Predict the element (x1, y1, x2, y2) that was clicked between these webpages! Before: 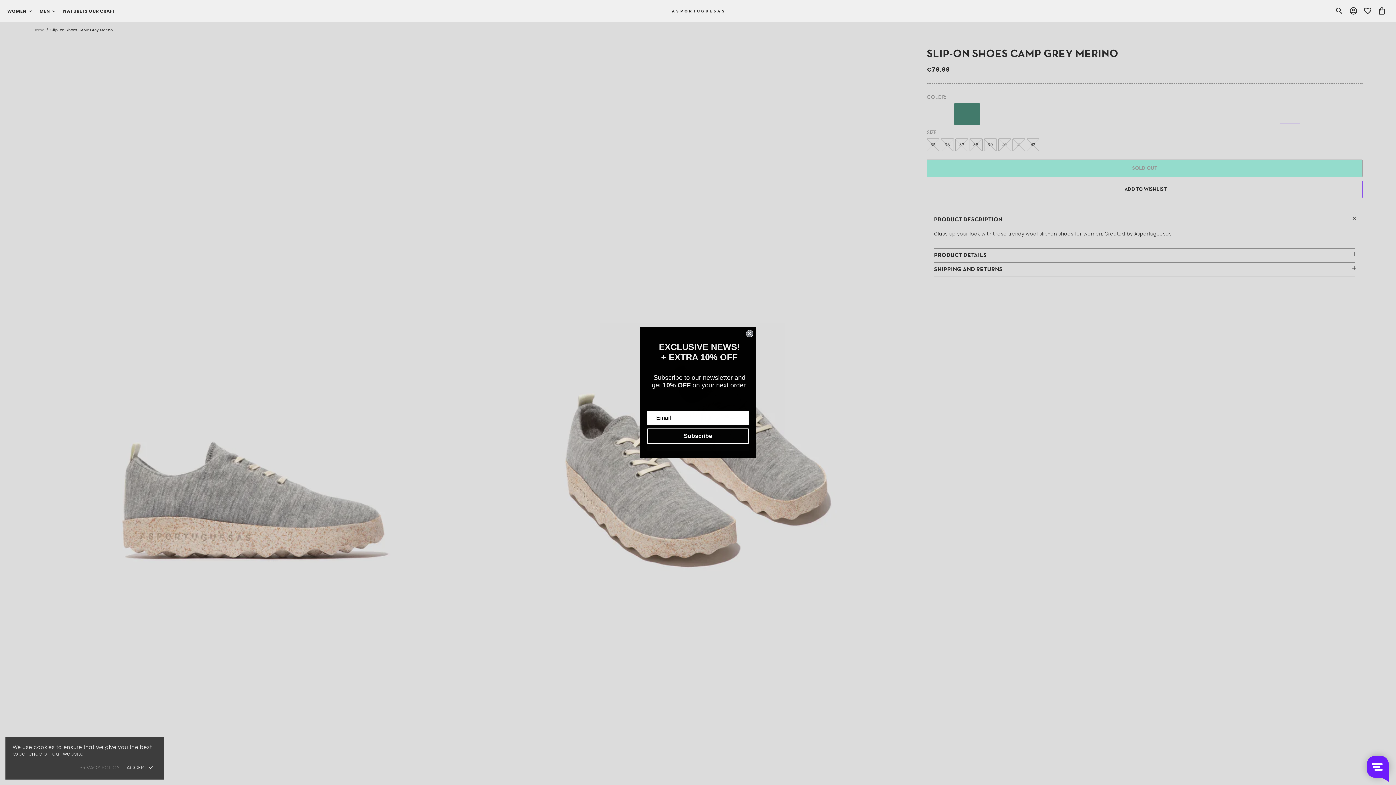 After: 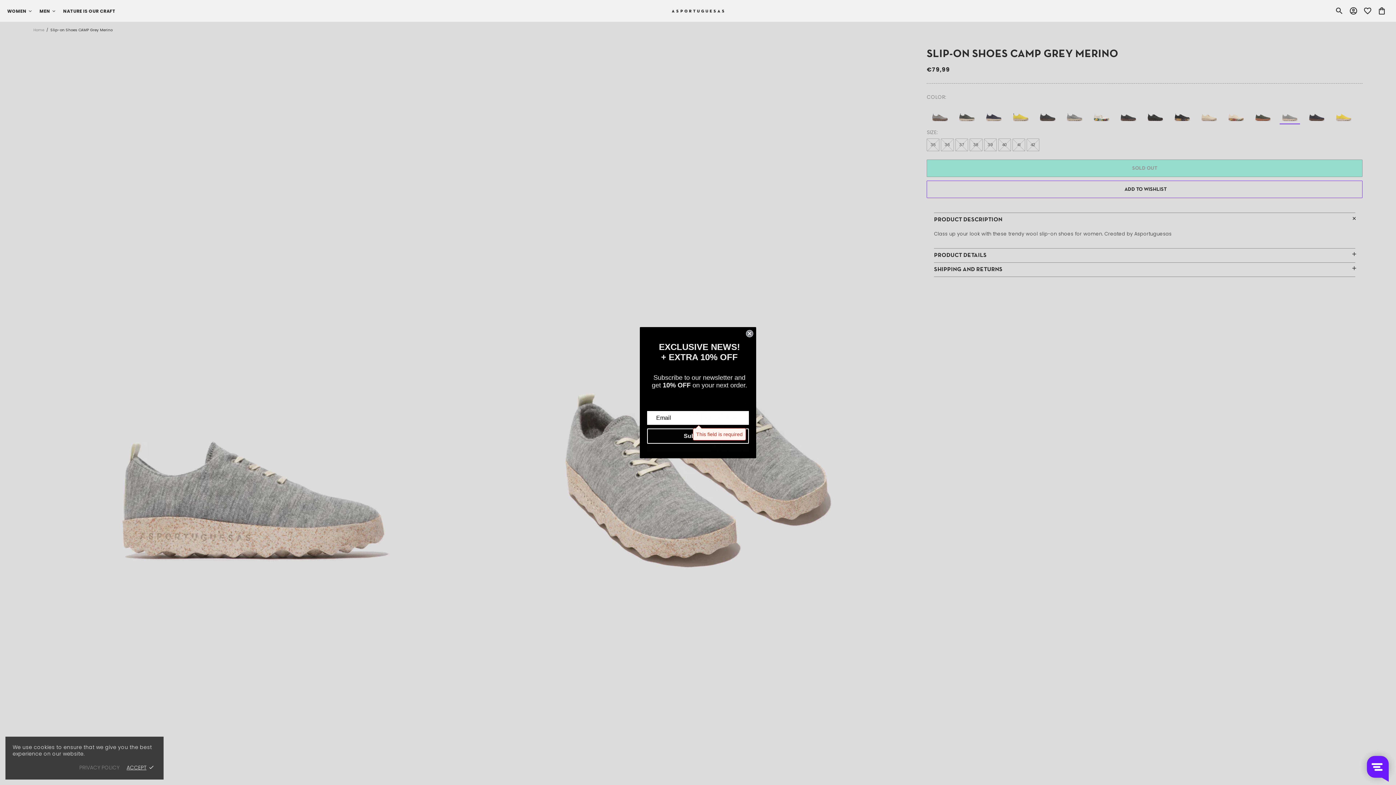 Action: bbox: (647, 428, 749, 443) label: Subscribe